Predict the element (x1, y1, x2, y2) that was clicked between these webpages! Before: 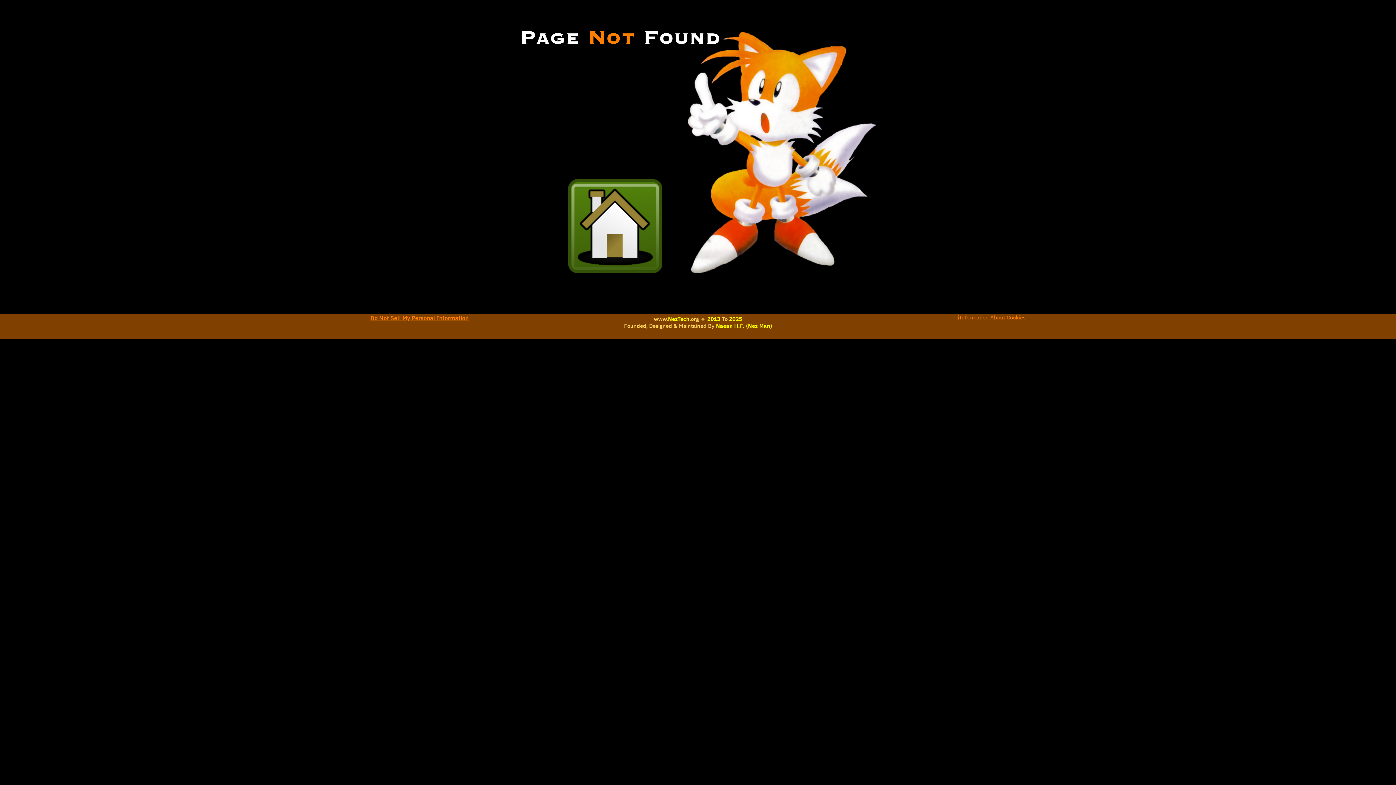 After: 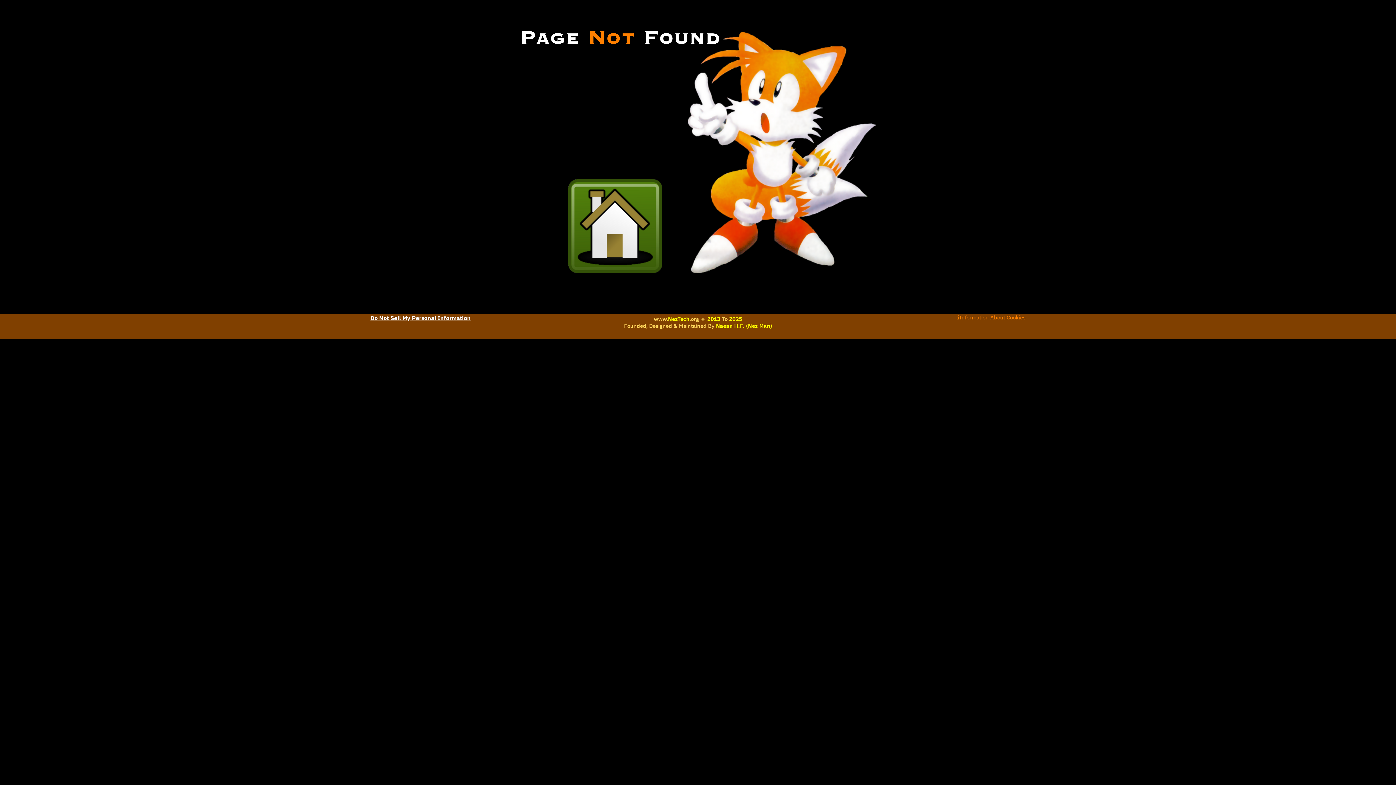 Action: label: Do Not Sell My Personal Information bbox: (370, 314, 468, 322)